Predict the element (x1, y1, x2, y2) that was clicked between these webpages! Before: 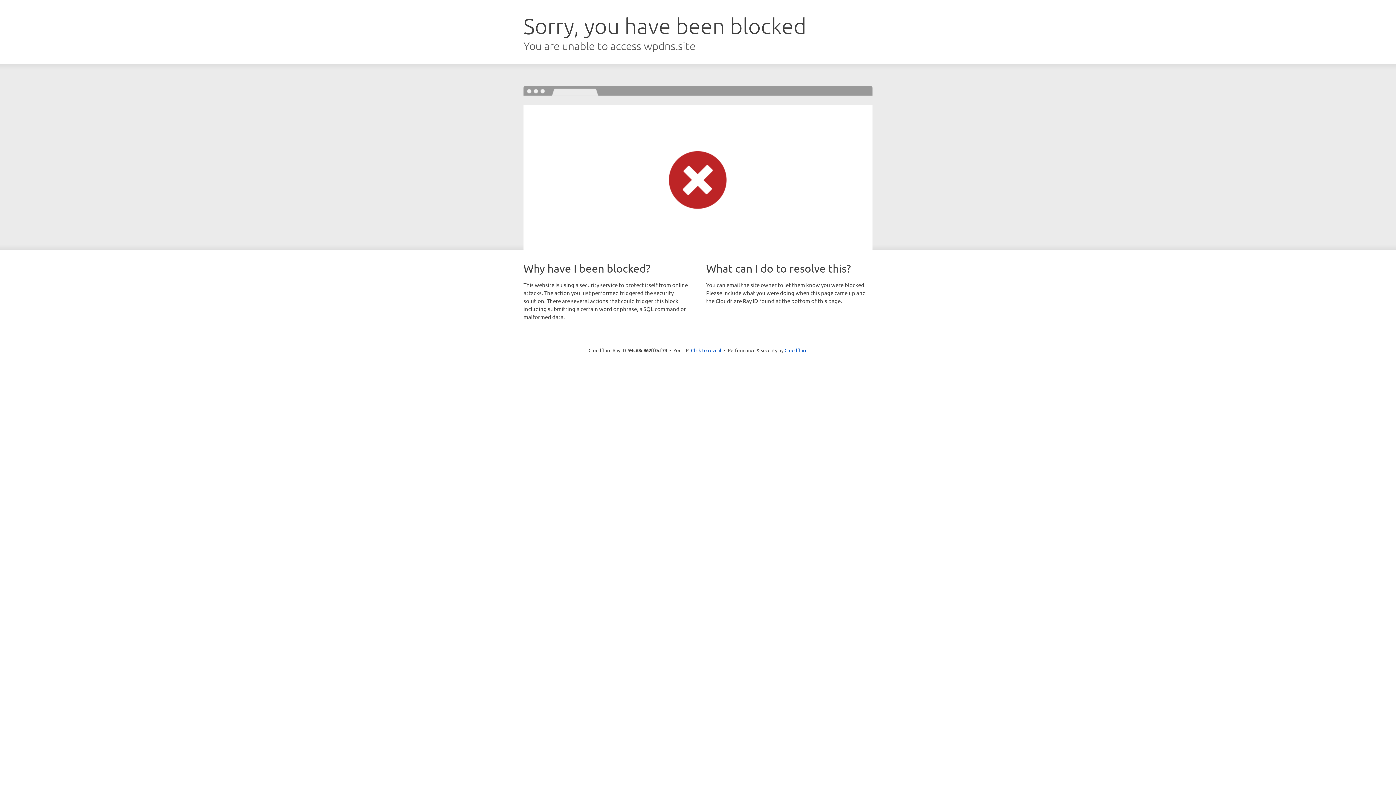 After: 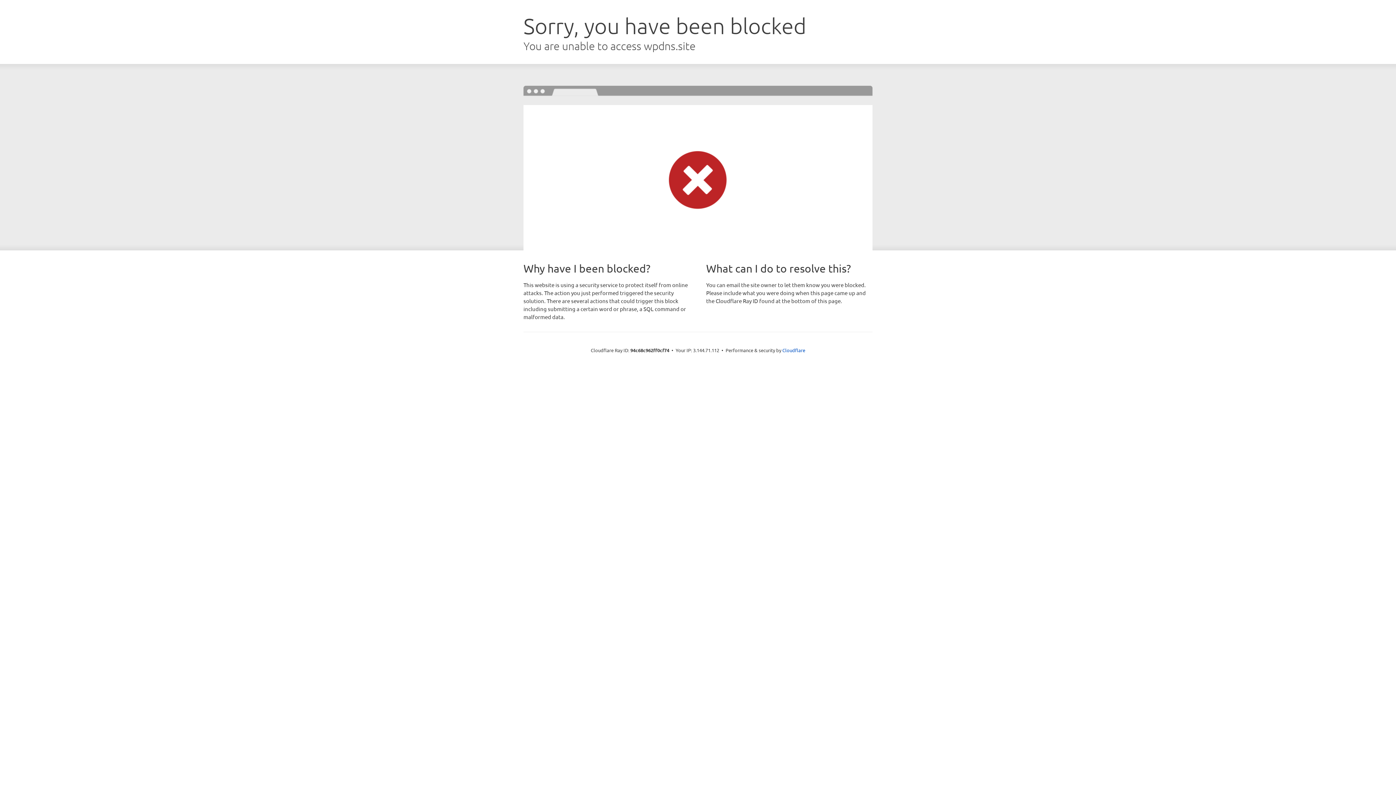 Action: bbox: (691, 346, 721, 353) label: Click to reveal